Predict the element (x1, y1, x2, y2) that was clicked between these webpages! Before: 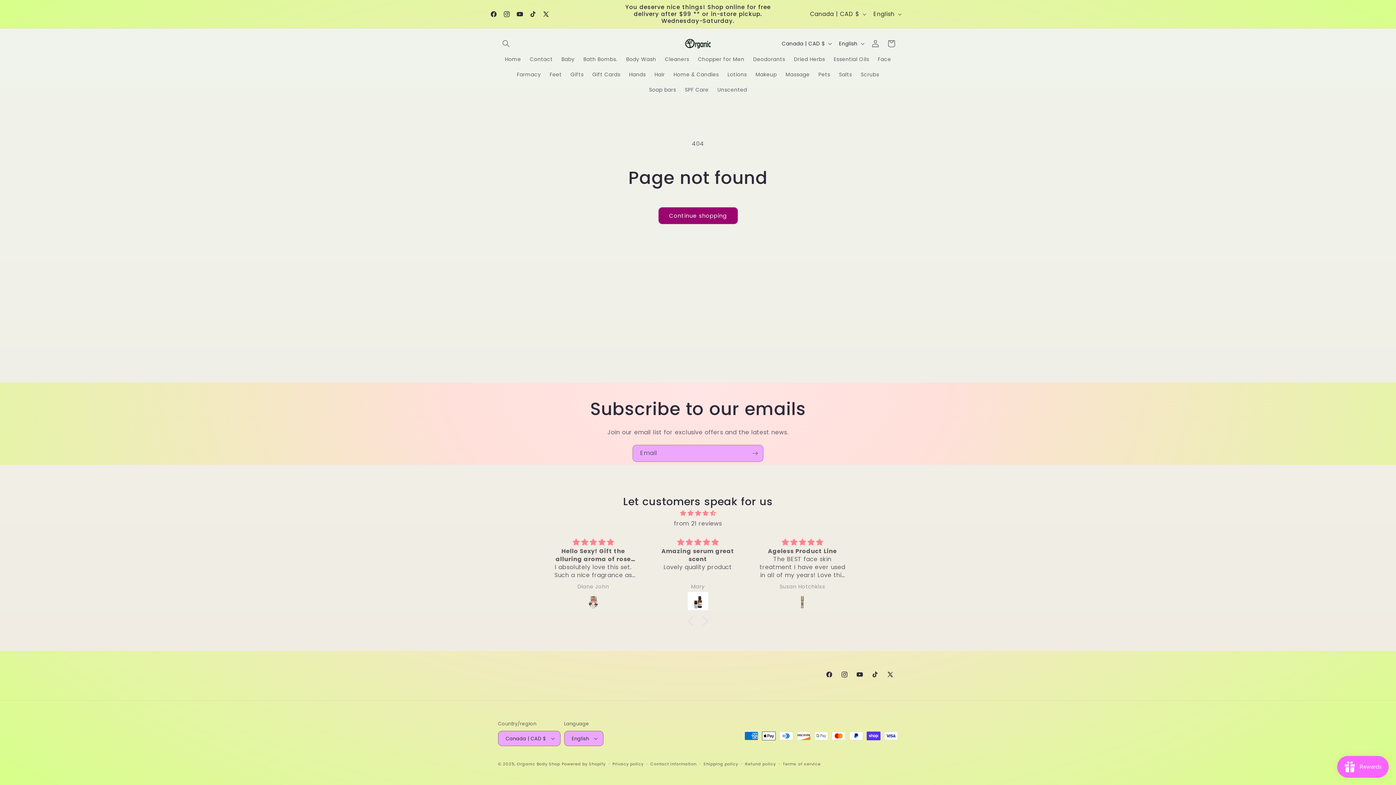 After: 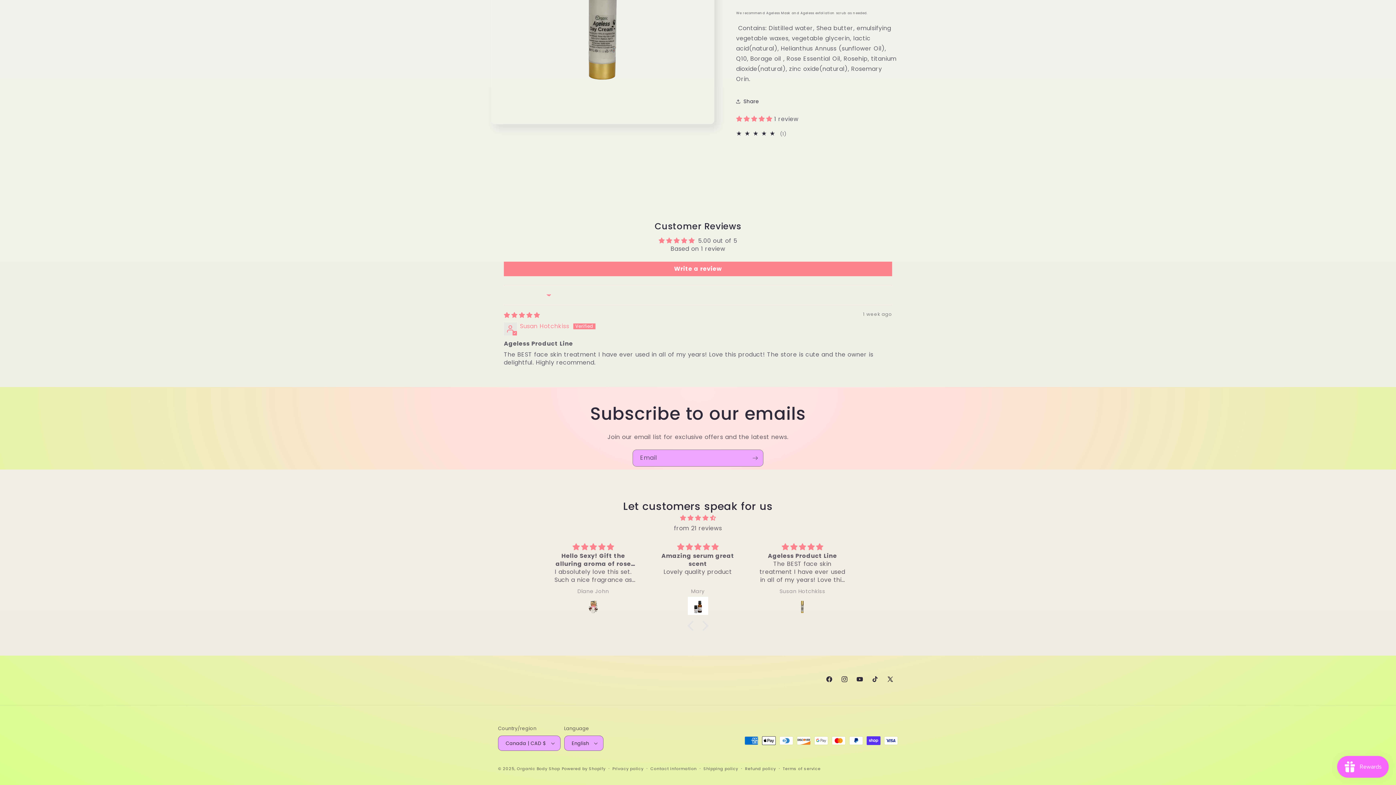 Action: bbox: (759, 592, 846, 612)